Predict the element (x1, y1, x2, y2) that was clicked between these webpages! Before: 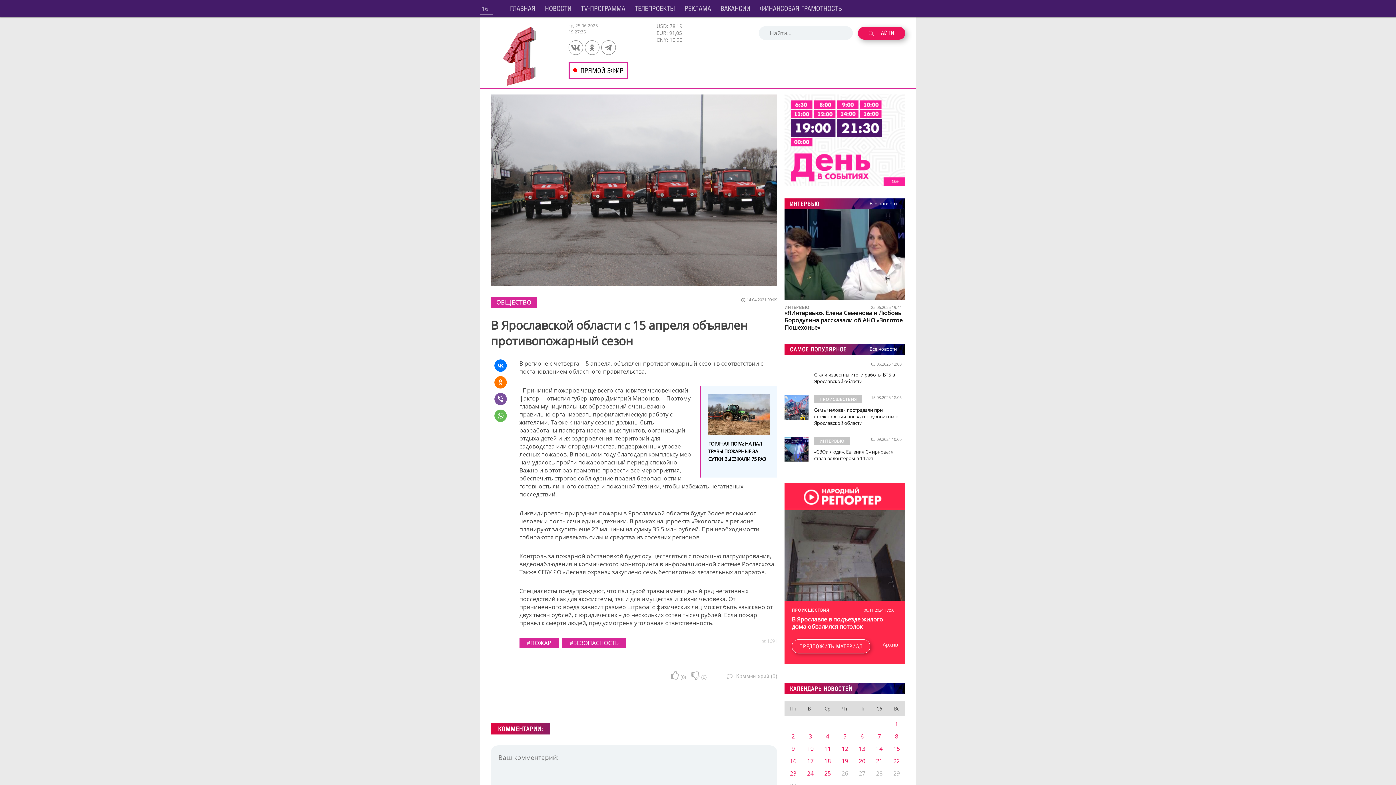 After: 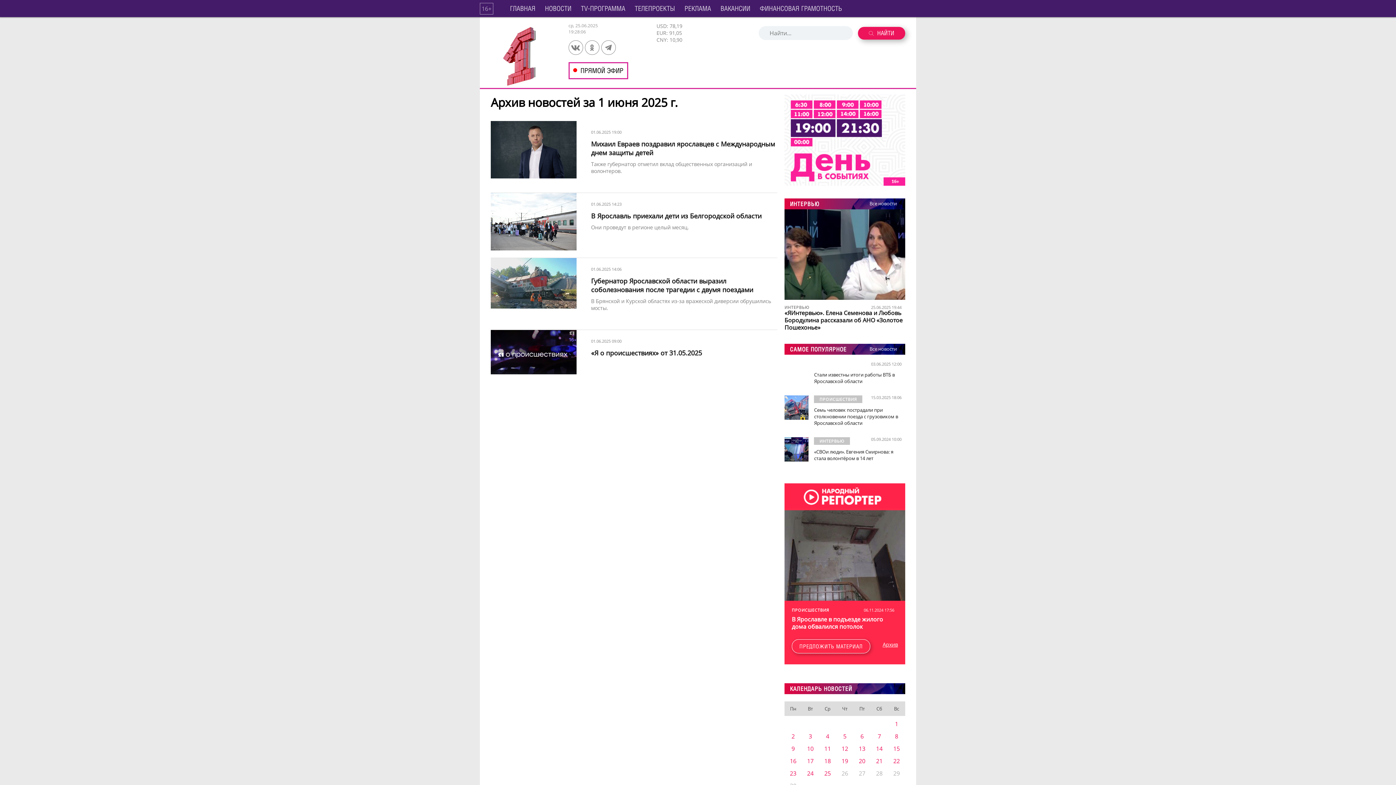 Action: label: 1 bbox: (888, 718, 905, 730)